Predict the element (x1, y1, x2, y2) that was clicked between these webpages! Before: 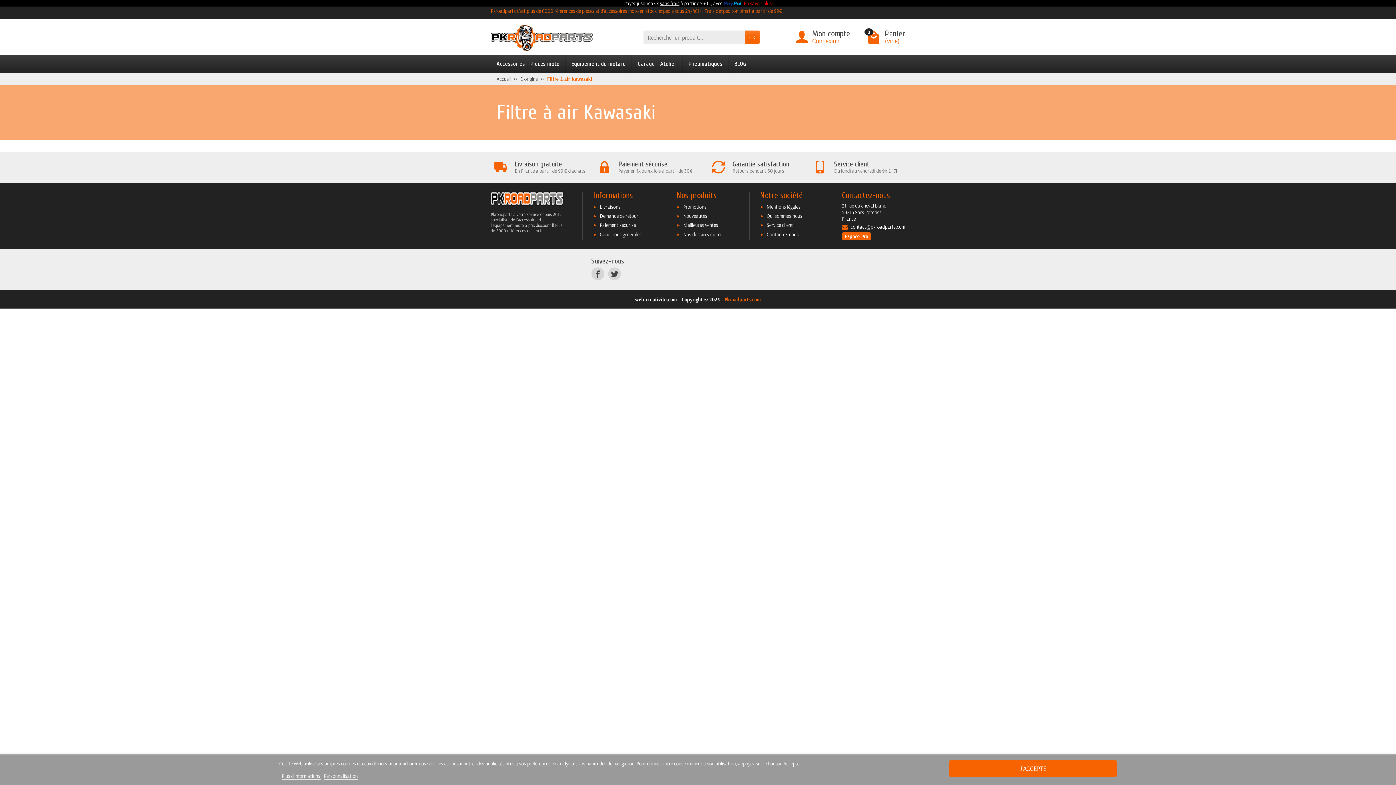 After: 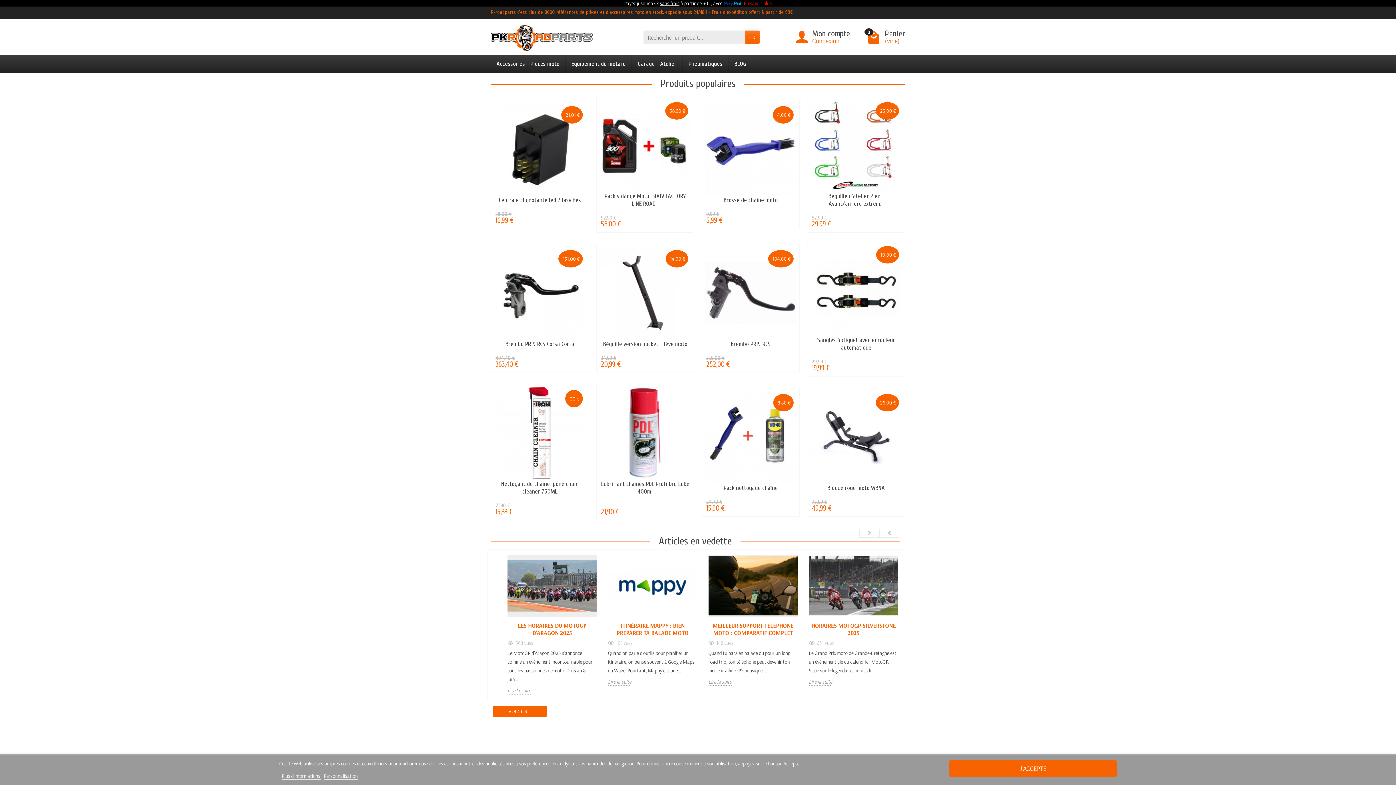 Action: bbox: (490, 22, 592, 52)